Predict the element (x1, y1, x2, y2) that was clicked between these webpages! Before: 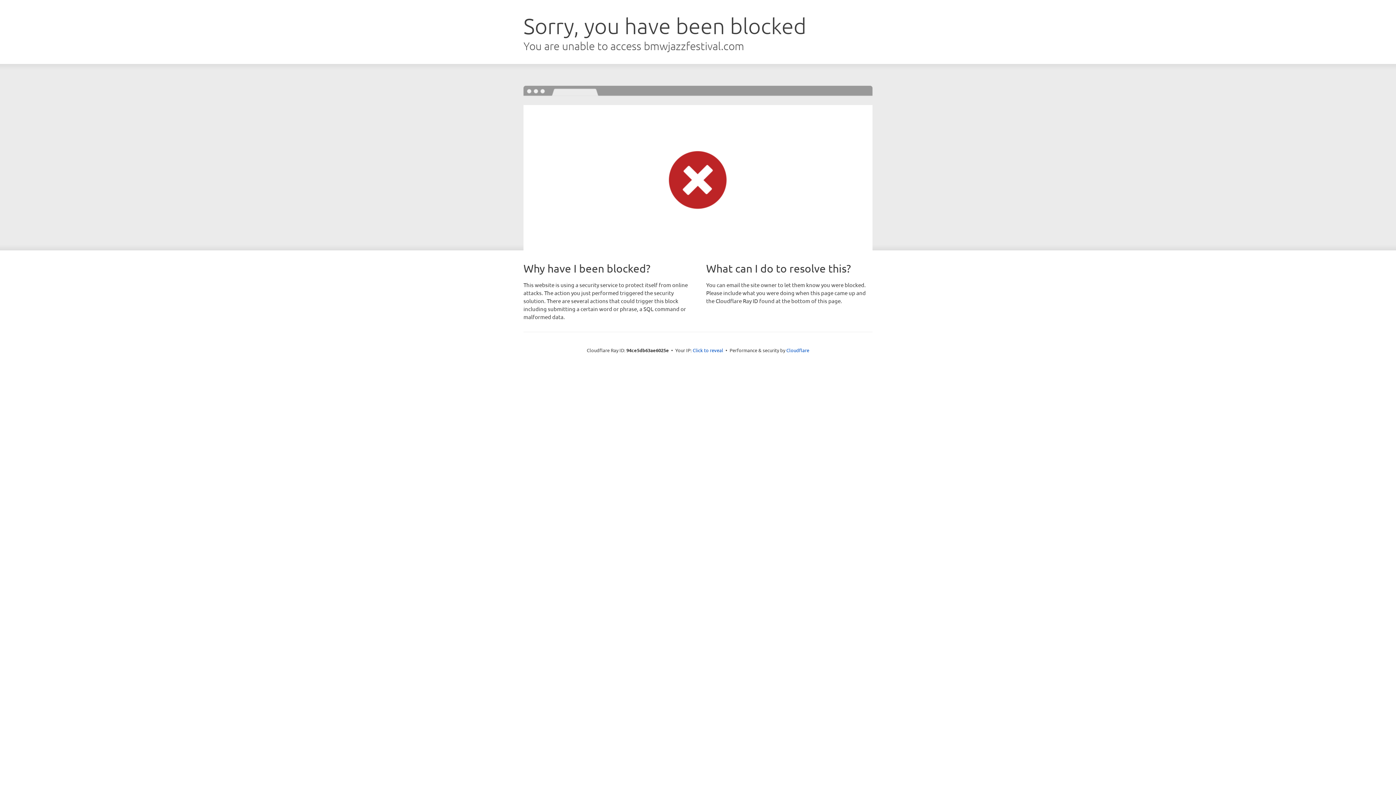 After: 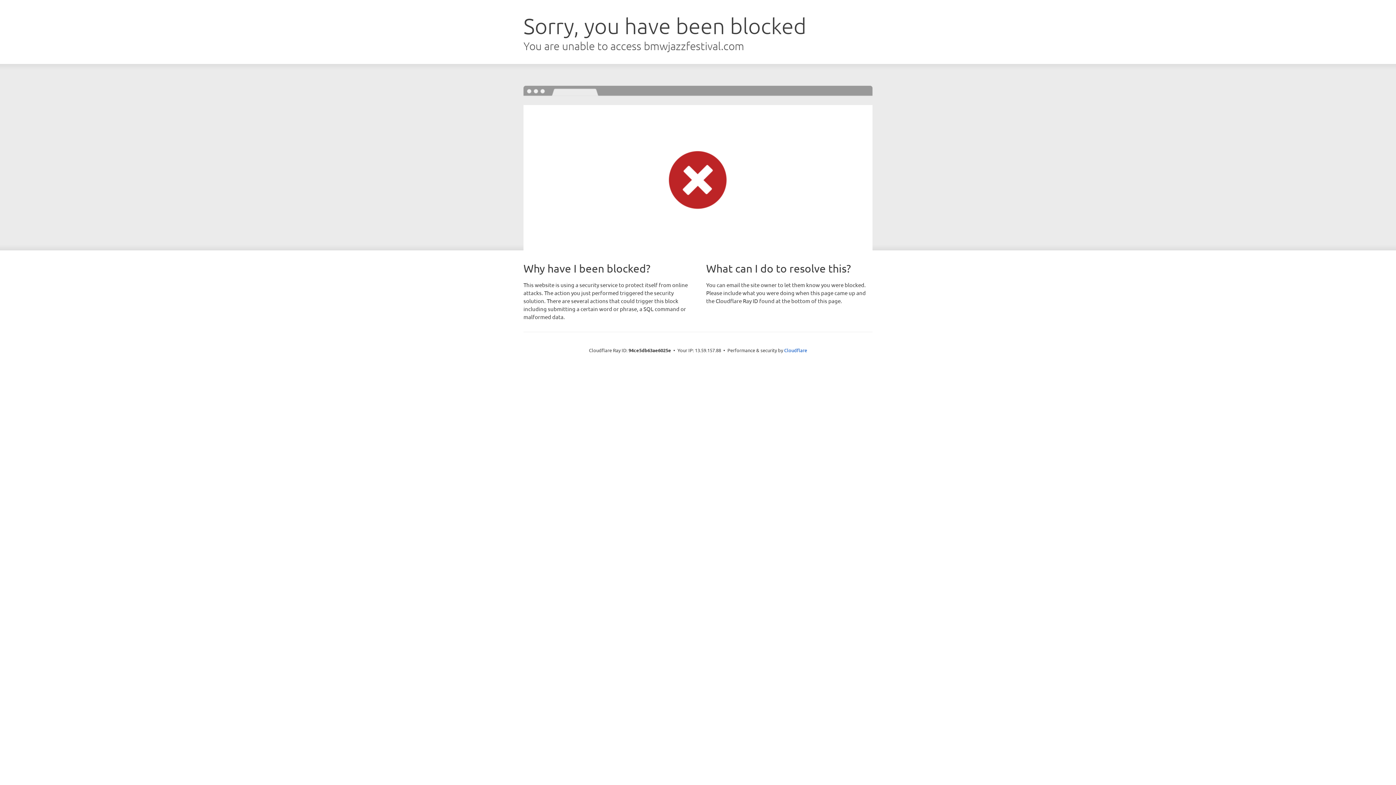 Action: label: Click to reveal bbox: (692, 346, 723, 353)